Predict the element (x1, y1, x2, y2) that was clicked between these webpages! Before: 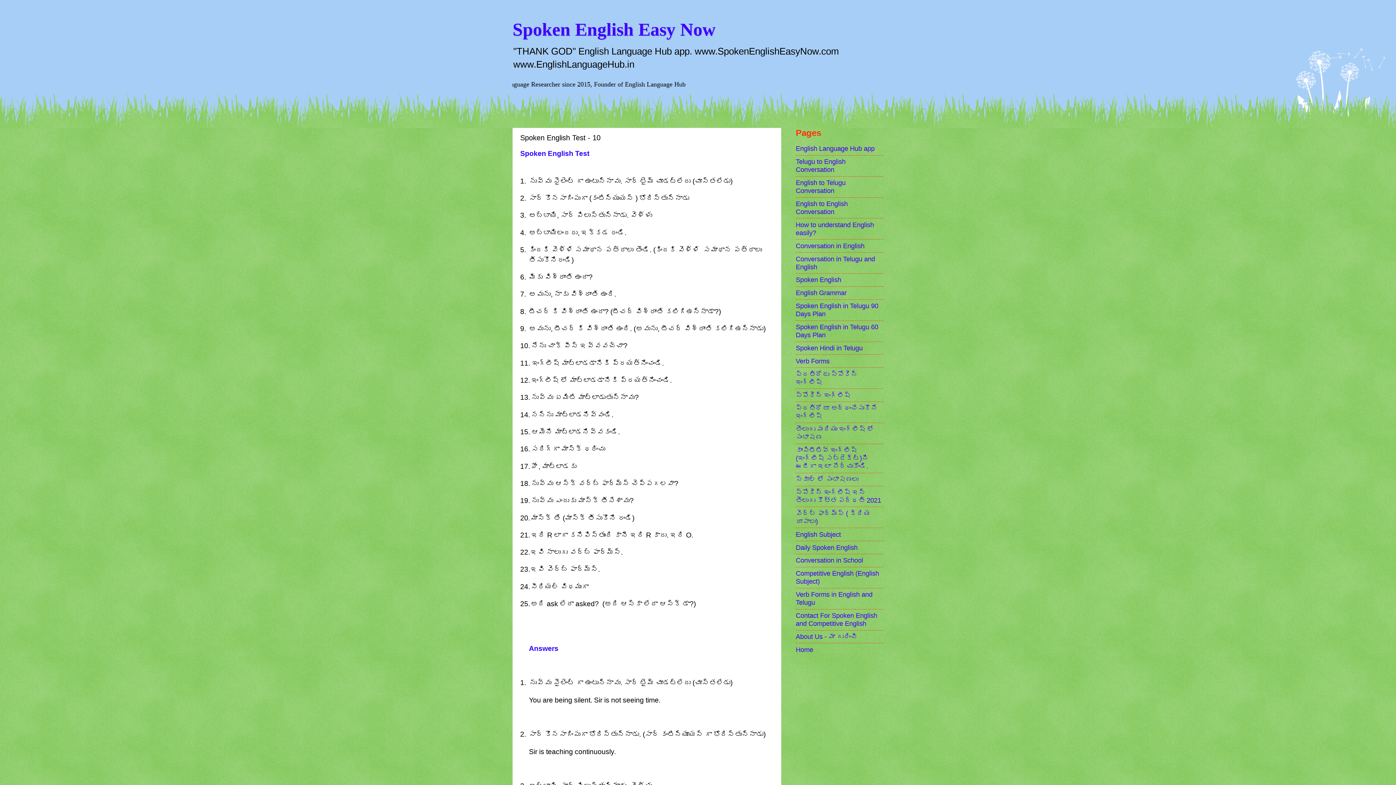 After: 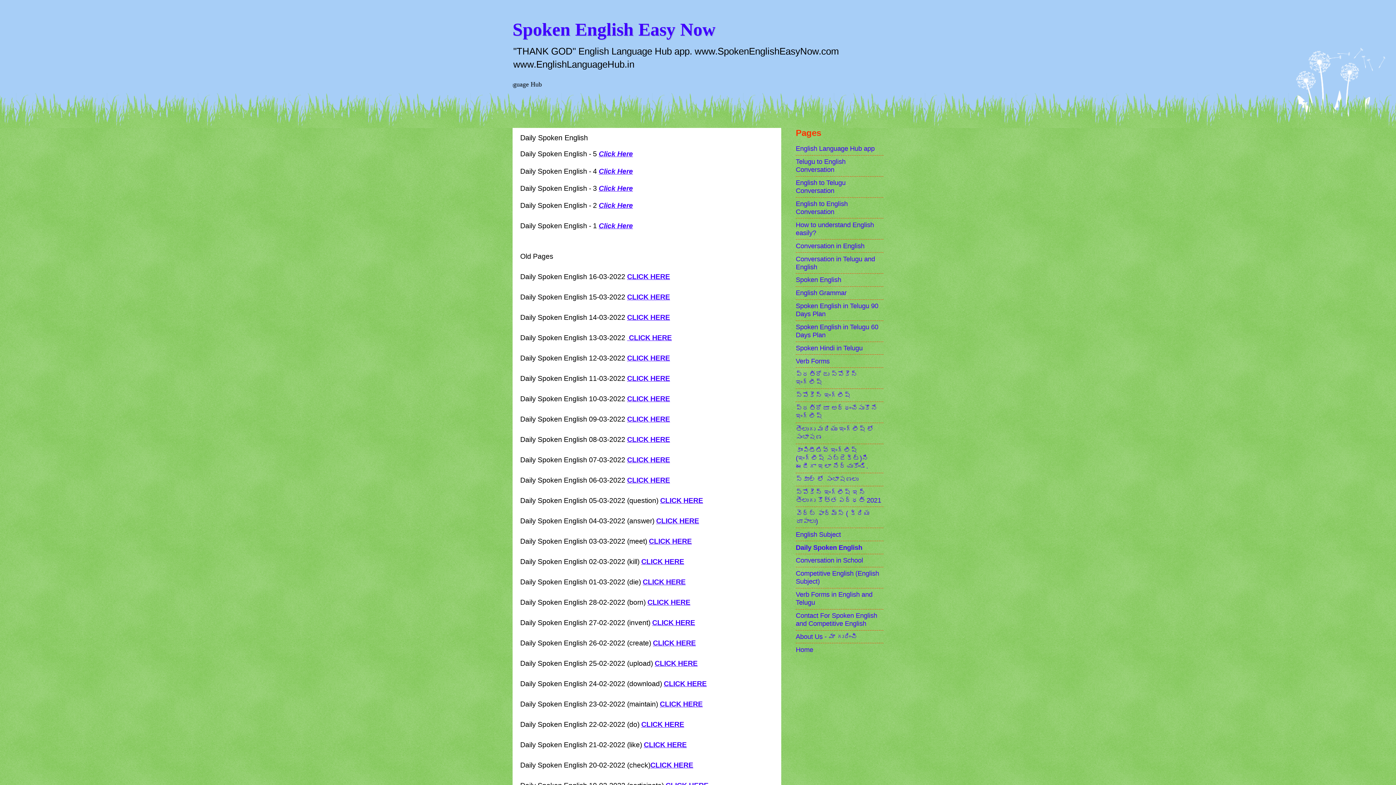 Action: label: Daily Spoken English bbox: (796, 543, 857, 551)